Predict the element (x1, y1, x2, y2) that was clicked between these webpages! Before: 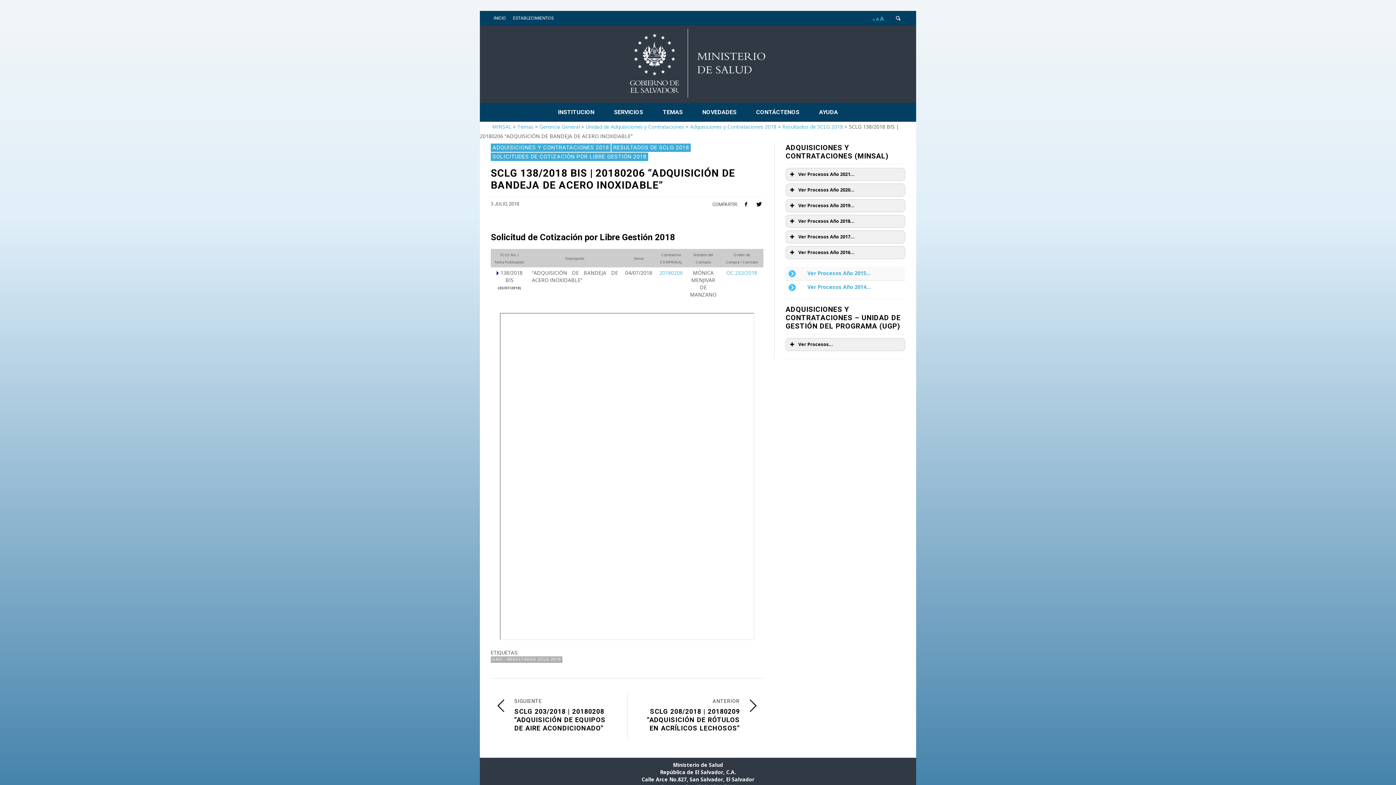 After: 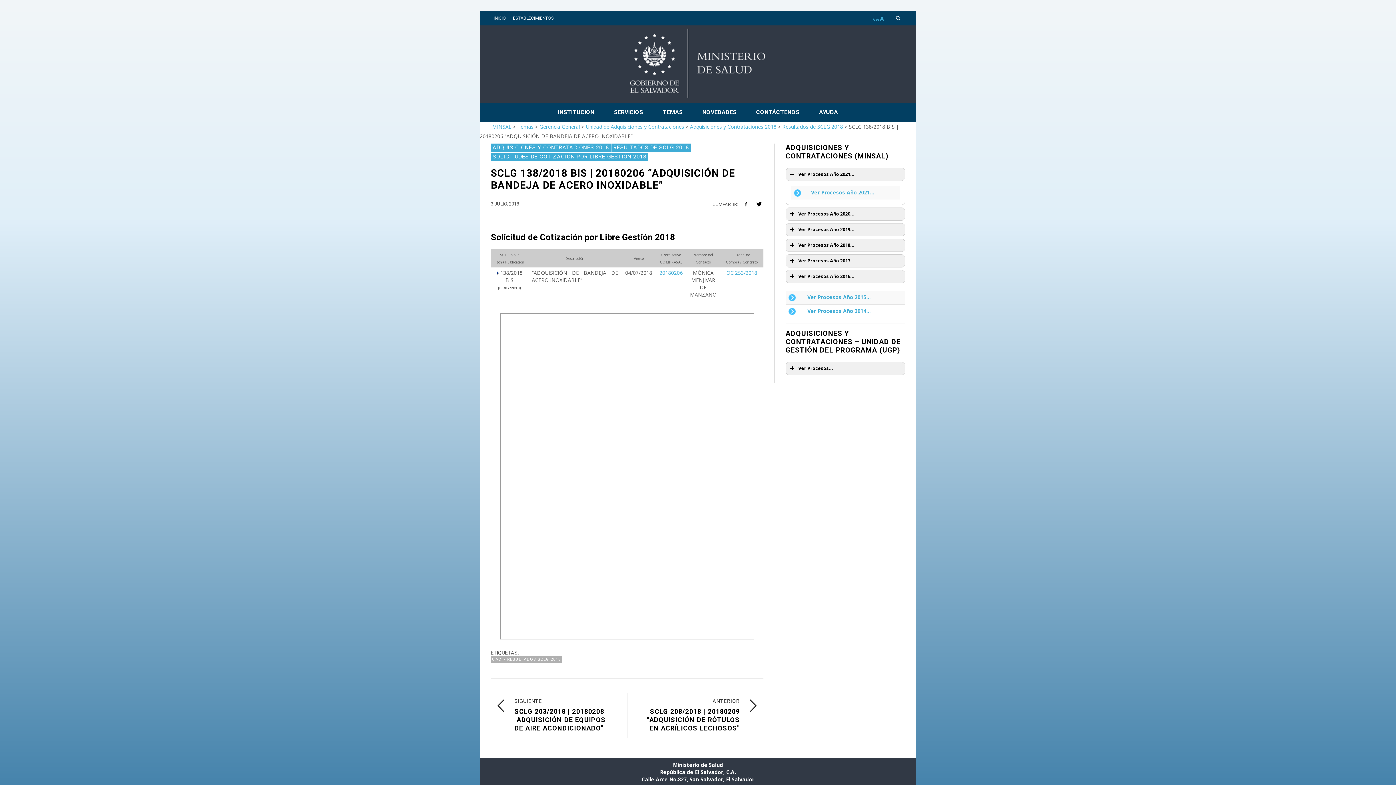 Action: bbox: (786, 168, 905, 180) label: Ver Procesos Año 2021...